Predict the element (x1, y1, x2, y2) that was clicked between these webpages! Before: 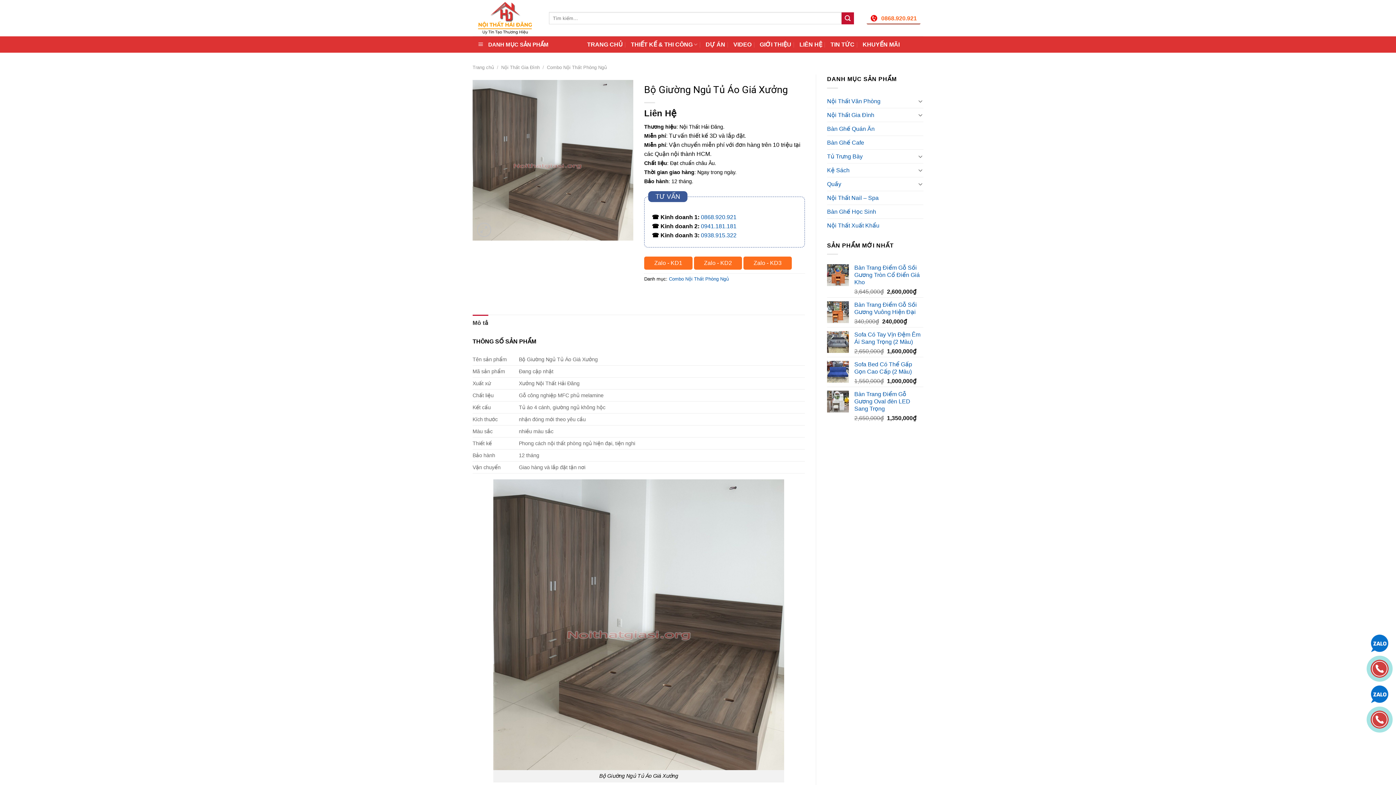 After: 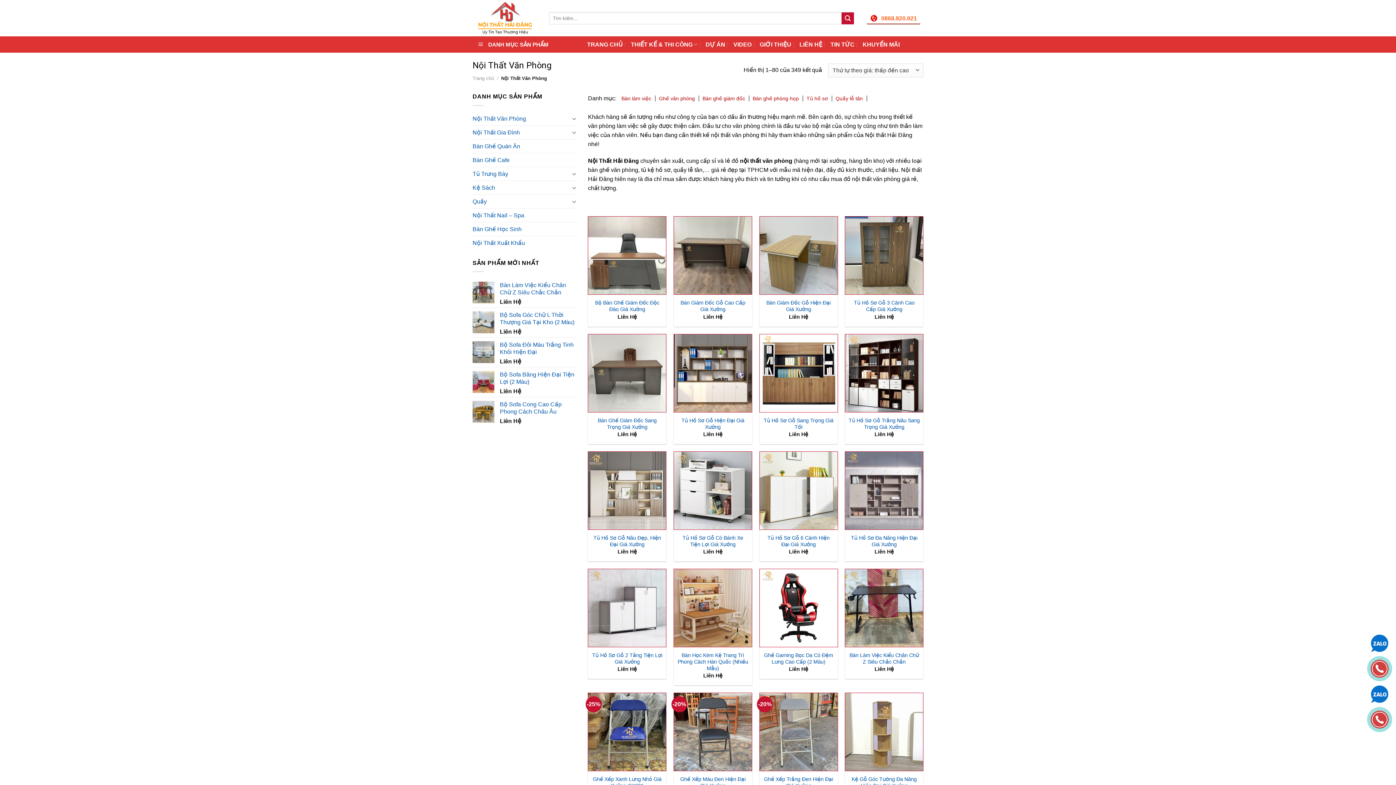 Action: bbox: (827, 94, 916, 107) label: Nội Thất Văn Phòng